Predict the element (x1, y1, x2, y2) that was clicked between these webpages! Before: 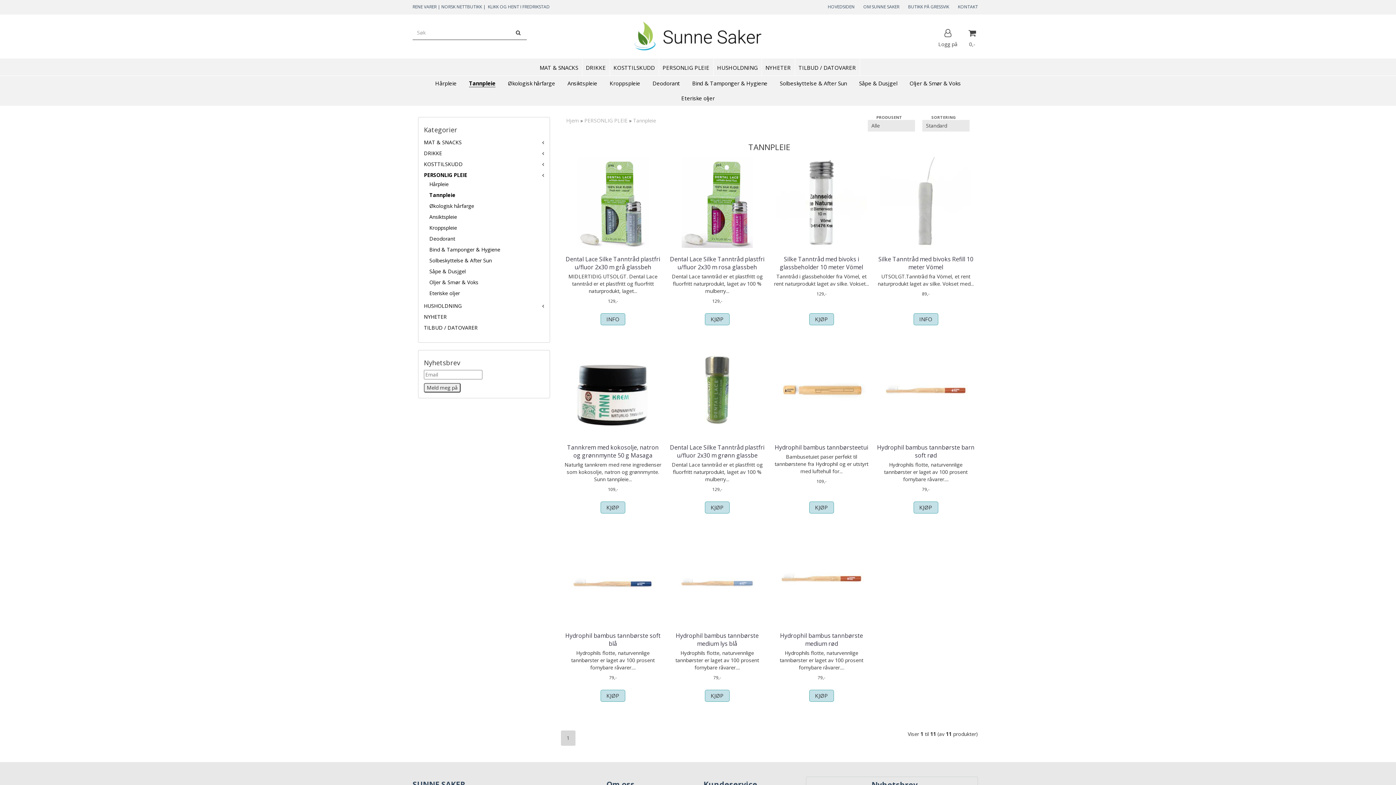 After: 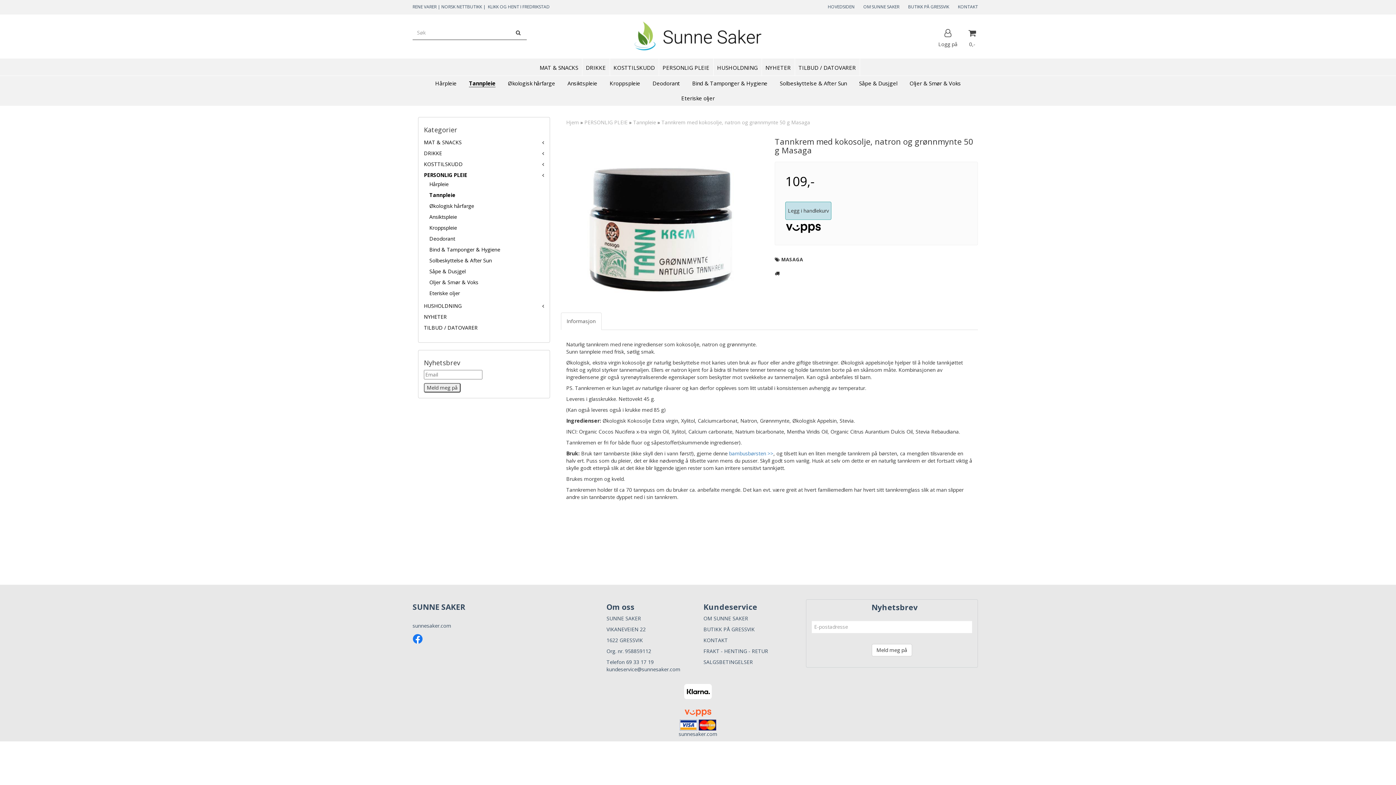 Action: label: Tannkrem med kokosolje, natron og grønnmynte 50 g Masaga bbox: (563, 443, 662, 459)